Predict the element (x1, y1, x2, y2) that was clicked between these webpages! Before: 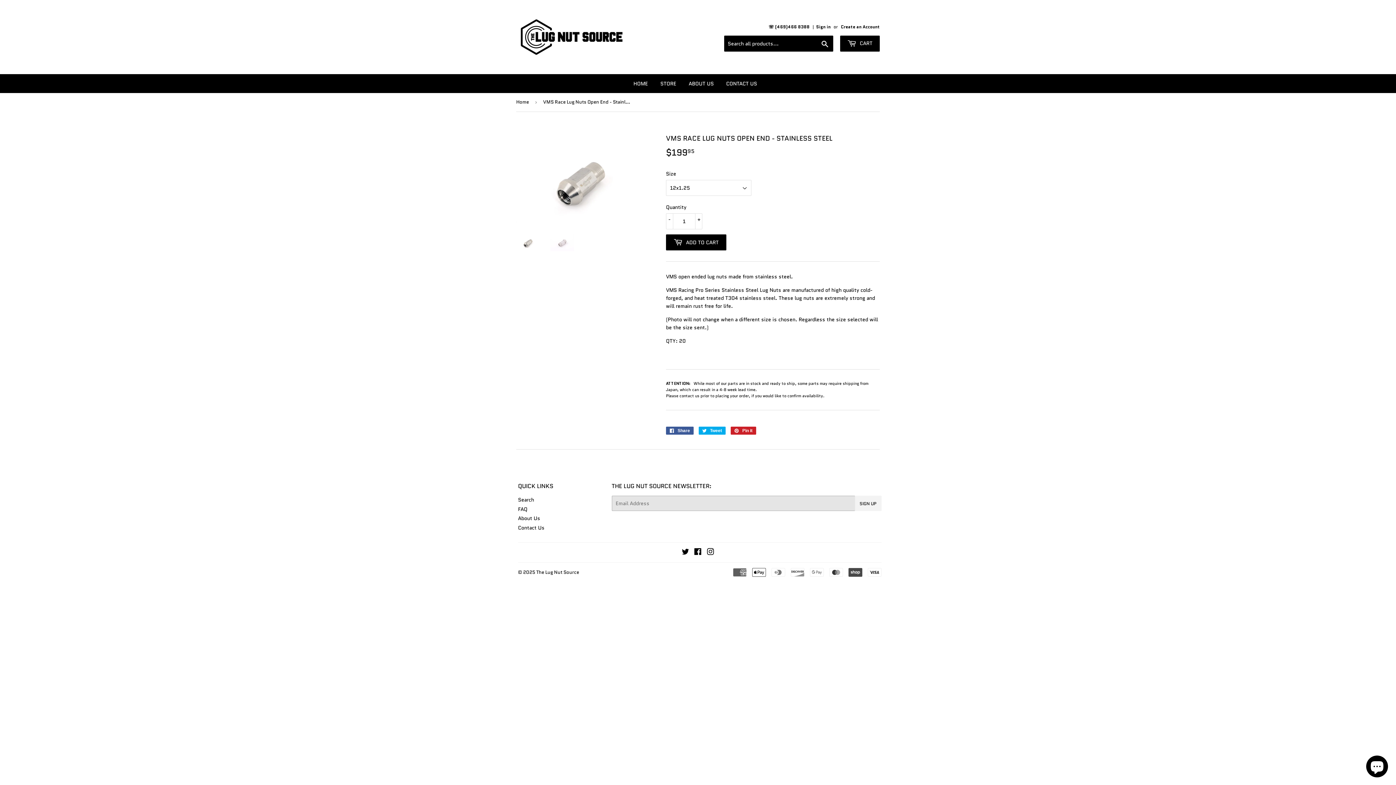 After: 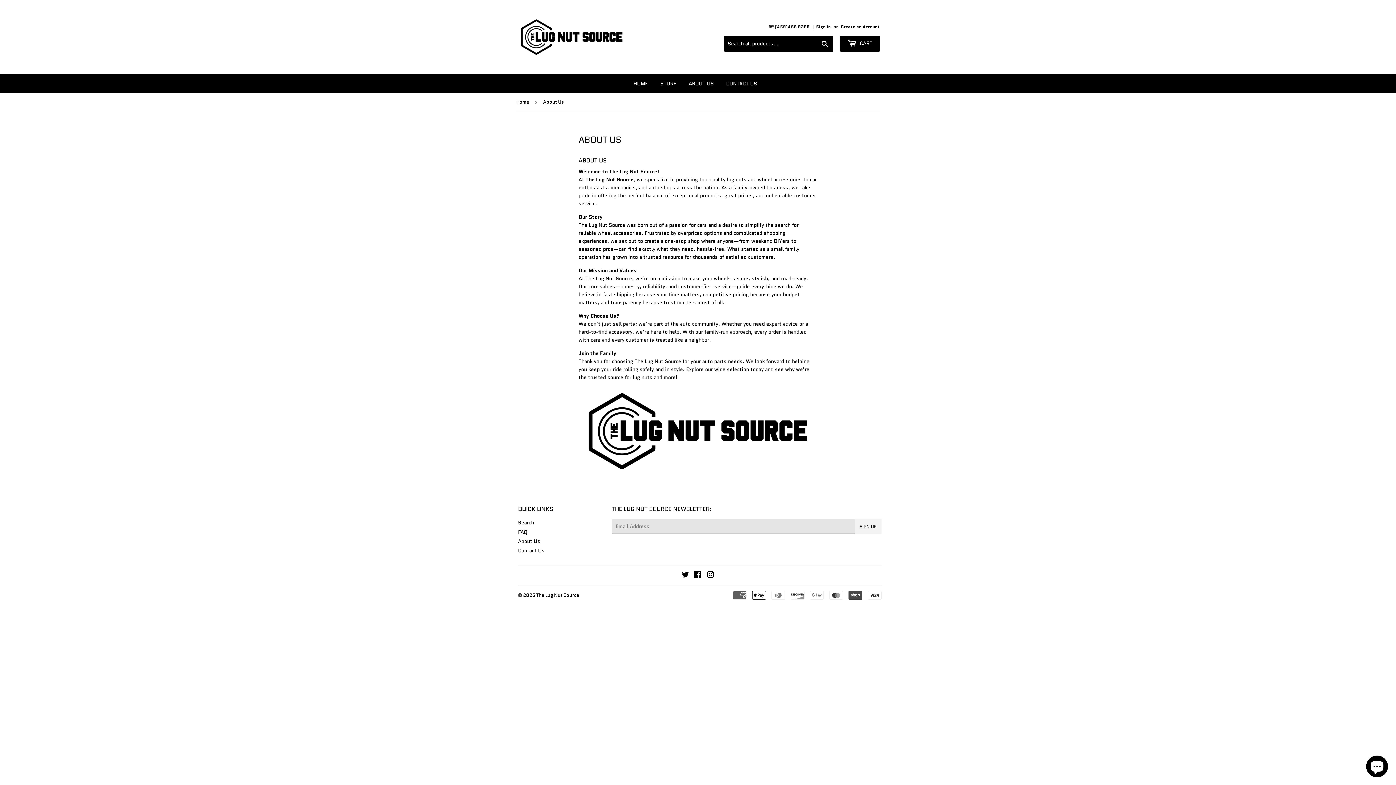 Action: bbox: (683, 74, 719, 93) label: ABOUT US